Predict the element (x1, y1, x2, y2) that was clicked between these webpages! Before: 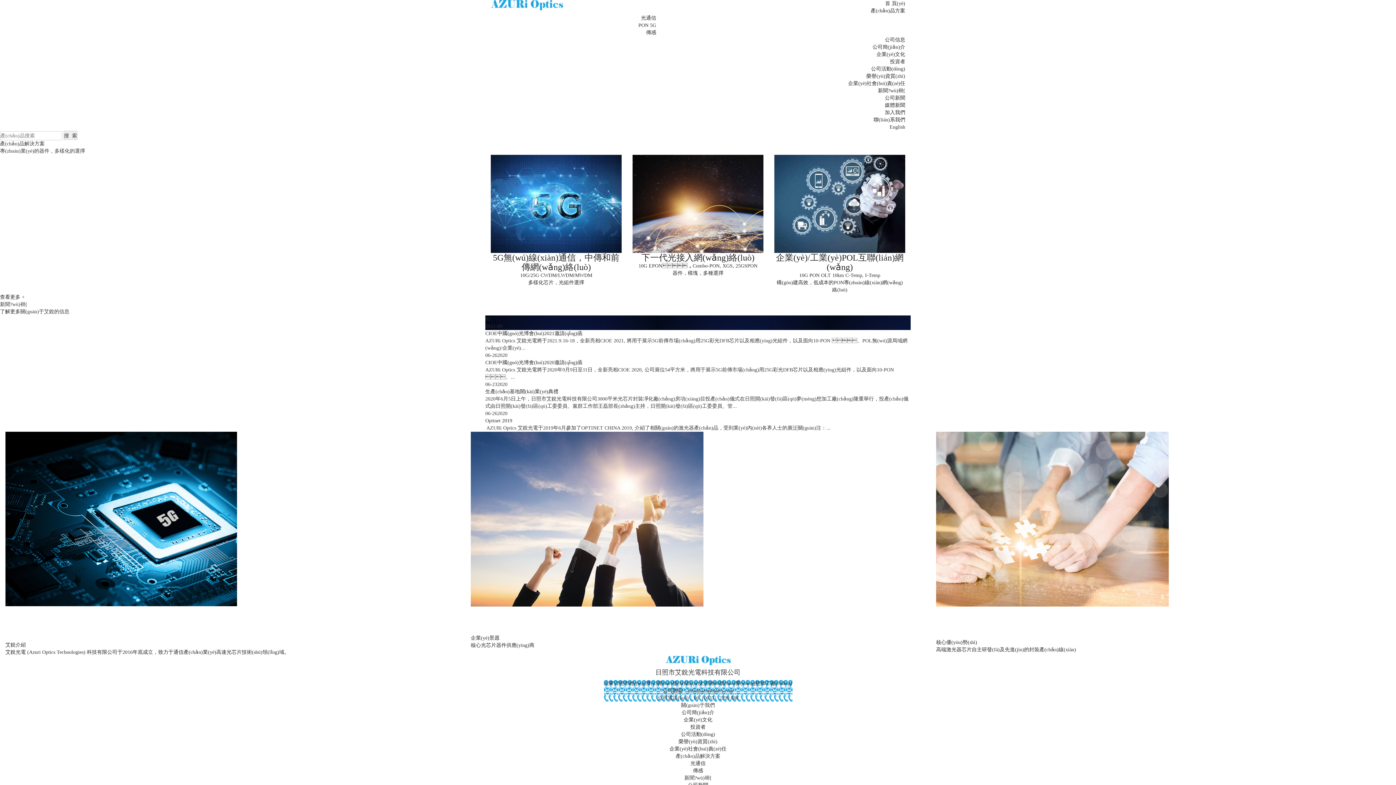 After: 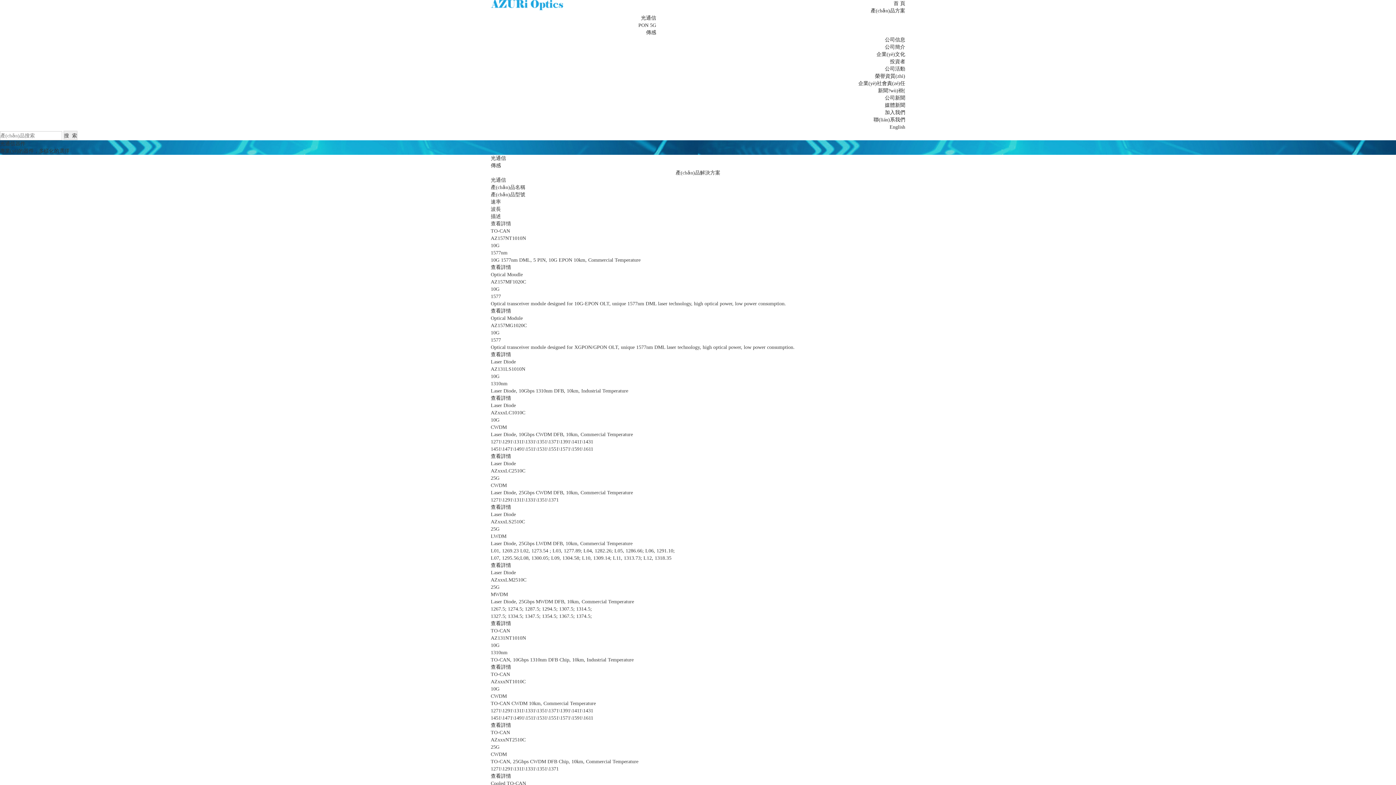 Action: bbox: (0, 294, 24, 300) label: 查看更多 +